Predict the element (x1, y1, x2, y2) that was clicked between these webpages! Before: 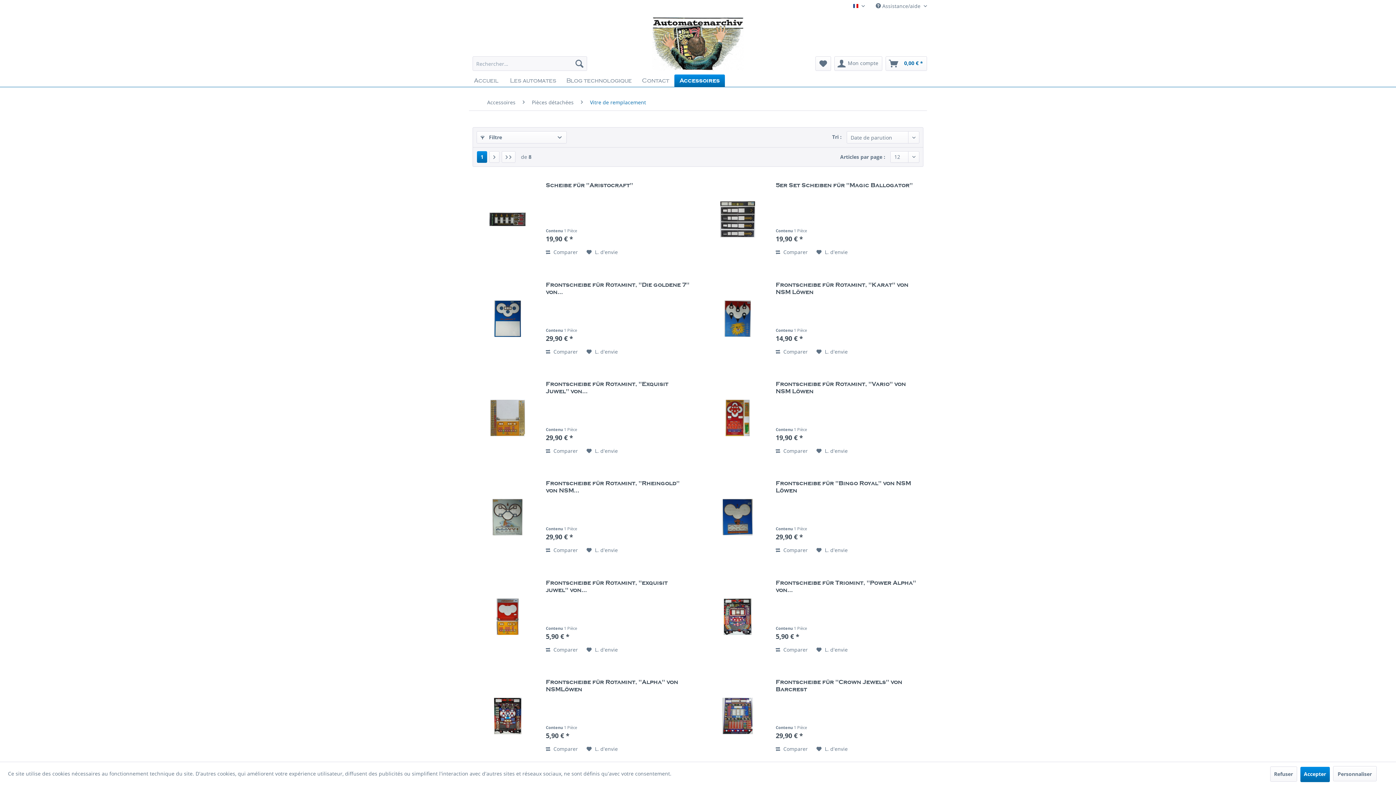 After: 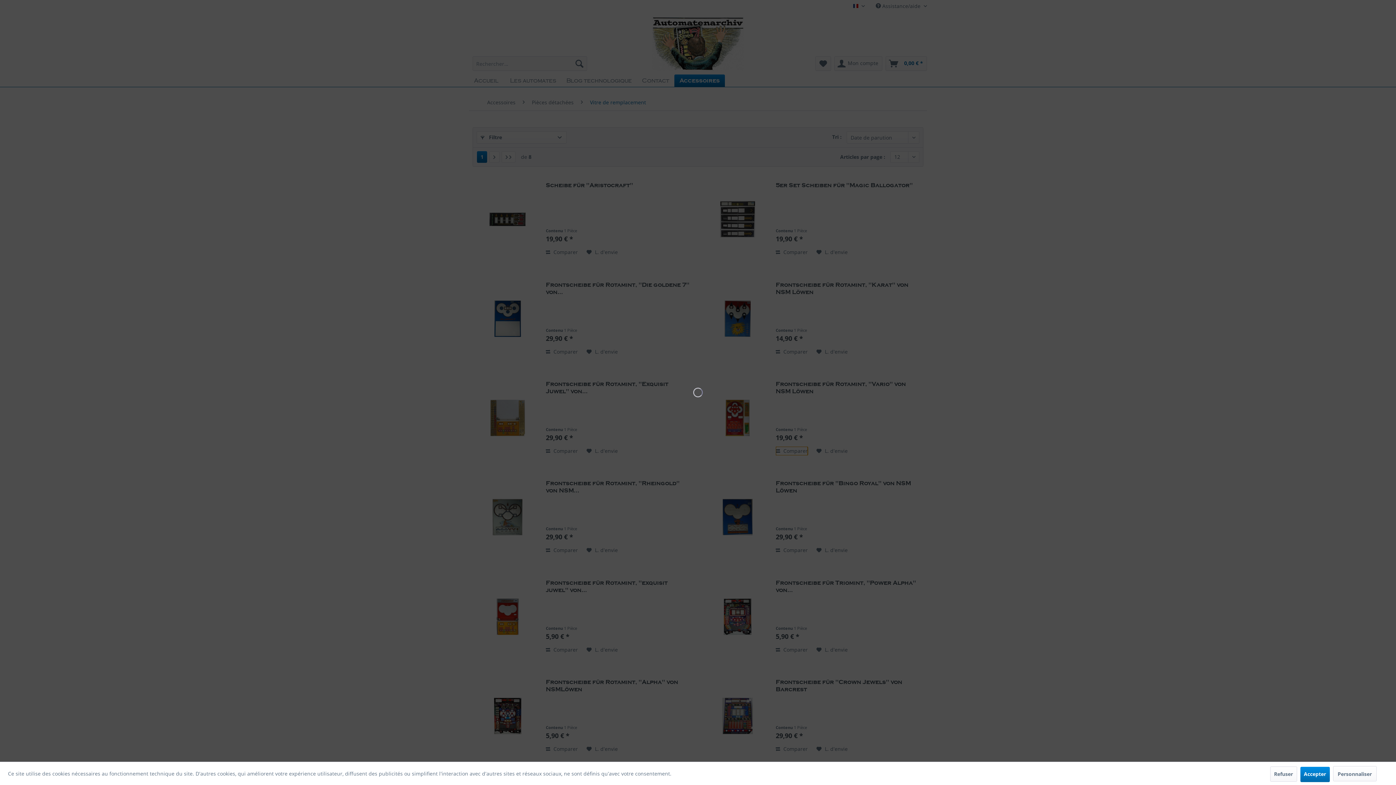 Action: bbox: (775, 446, 807, 455) label: Comparer